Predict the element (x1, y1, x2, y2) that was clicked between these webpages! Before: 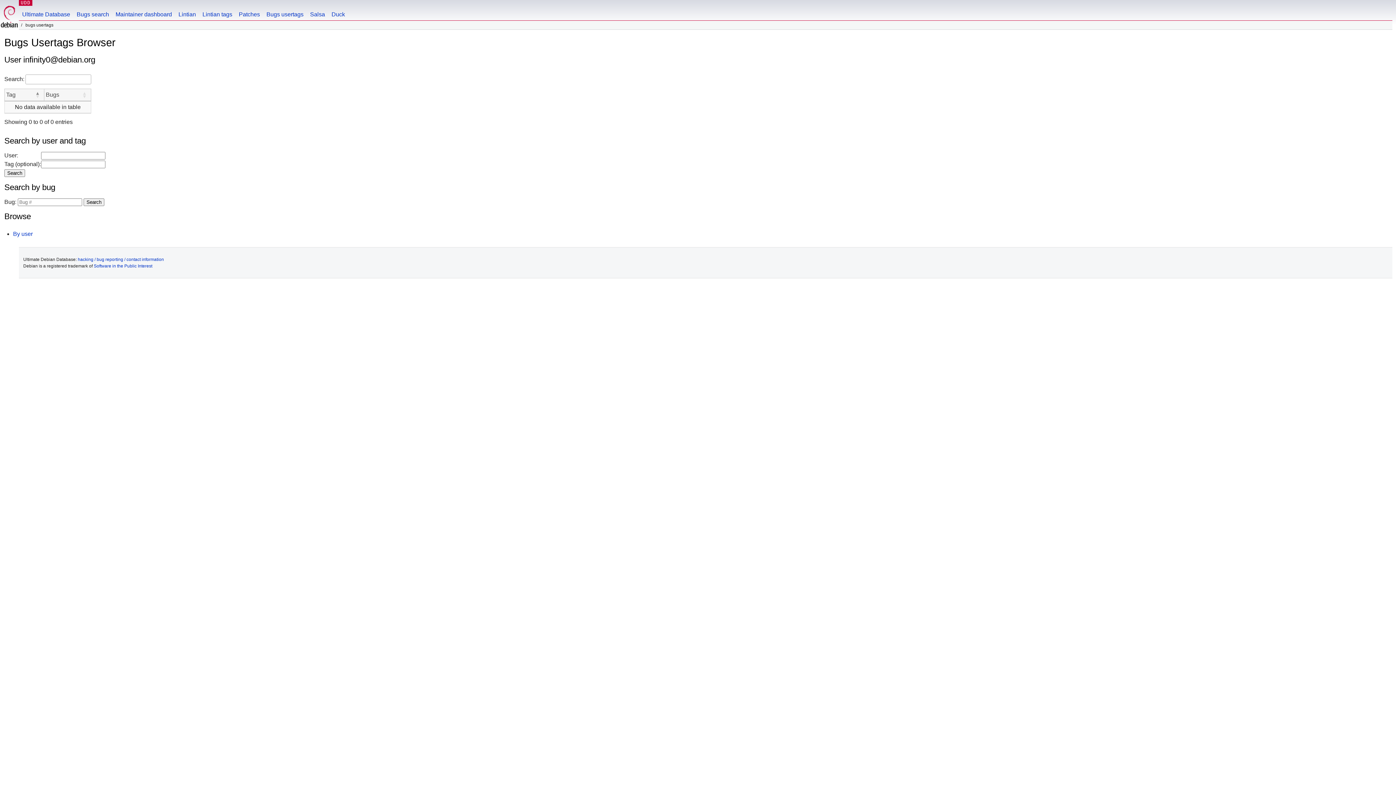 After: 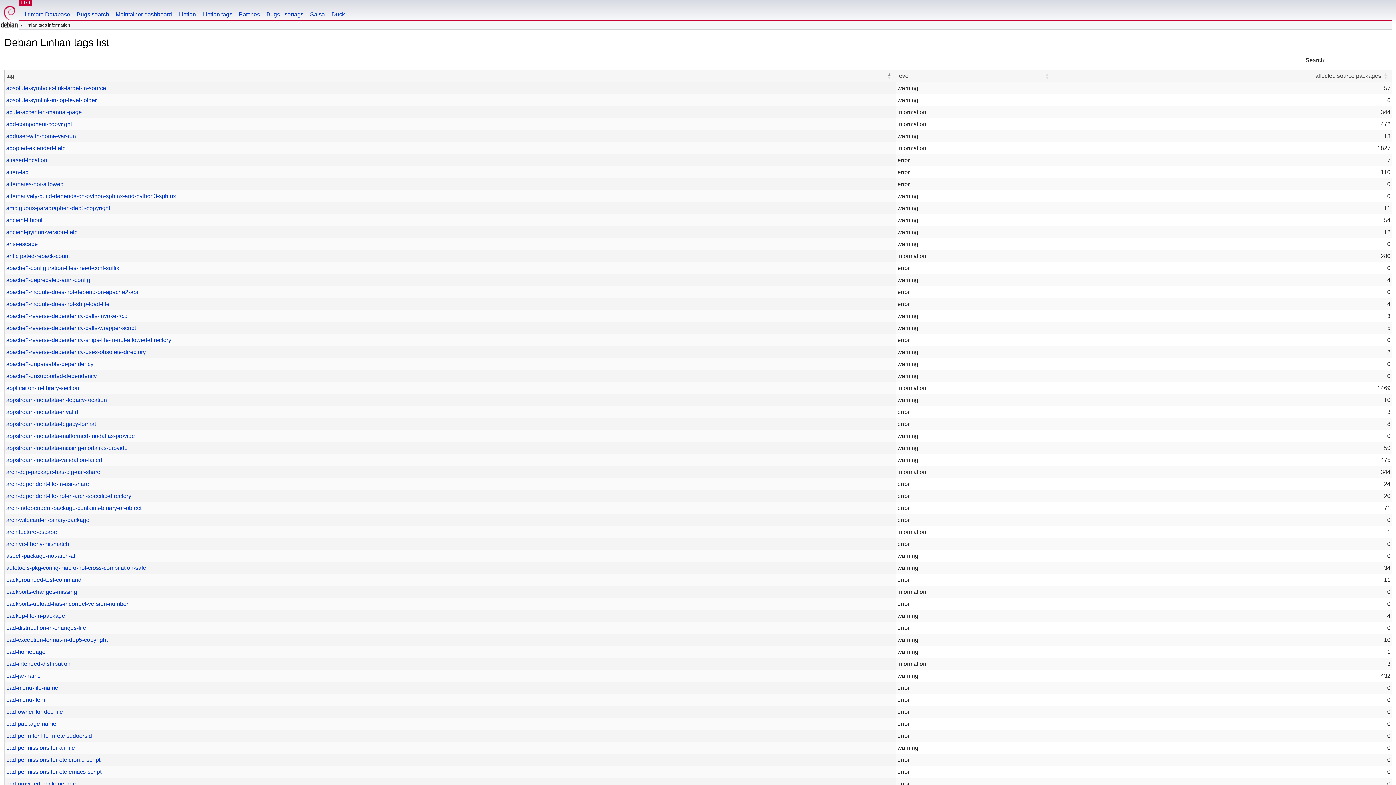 Action: bbox: (199, 0, 235, 20) label: Lintian tags